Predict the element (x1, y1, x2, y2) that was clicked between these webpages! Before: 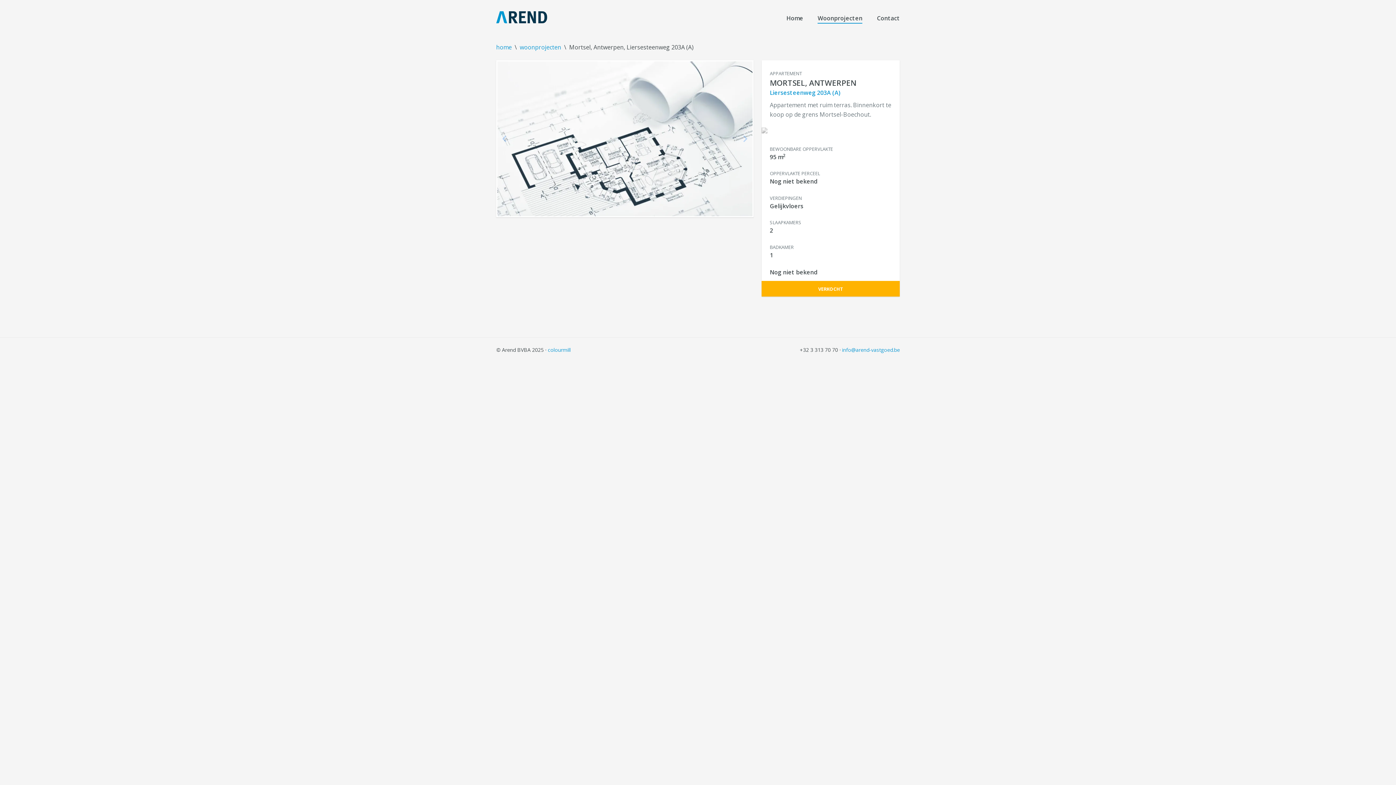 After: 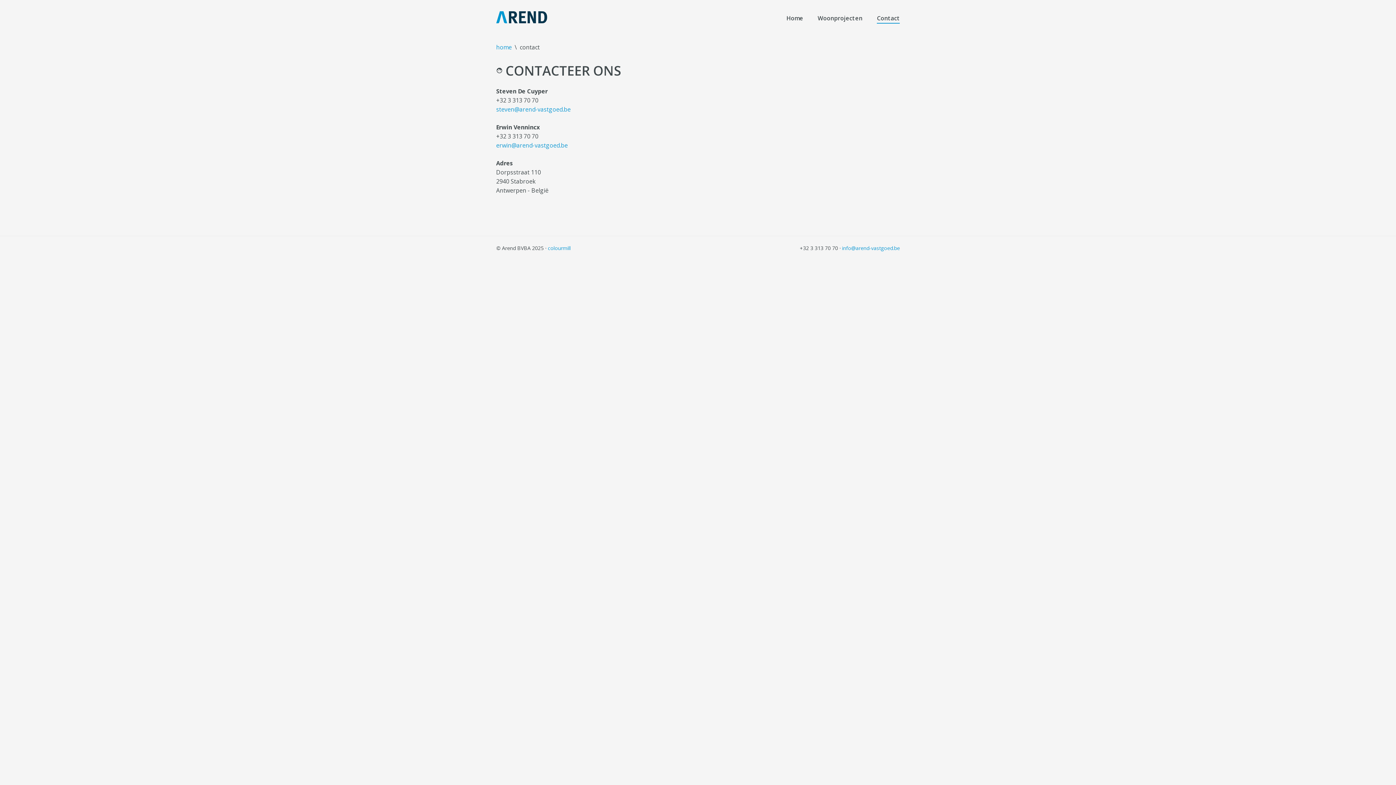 Action: bbox: (877, 13, 900, 22) label: Contact